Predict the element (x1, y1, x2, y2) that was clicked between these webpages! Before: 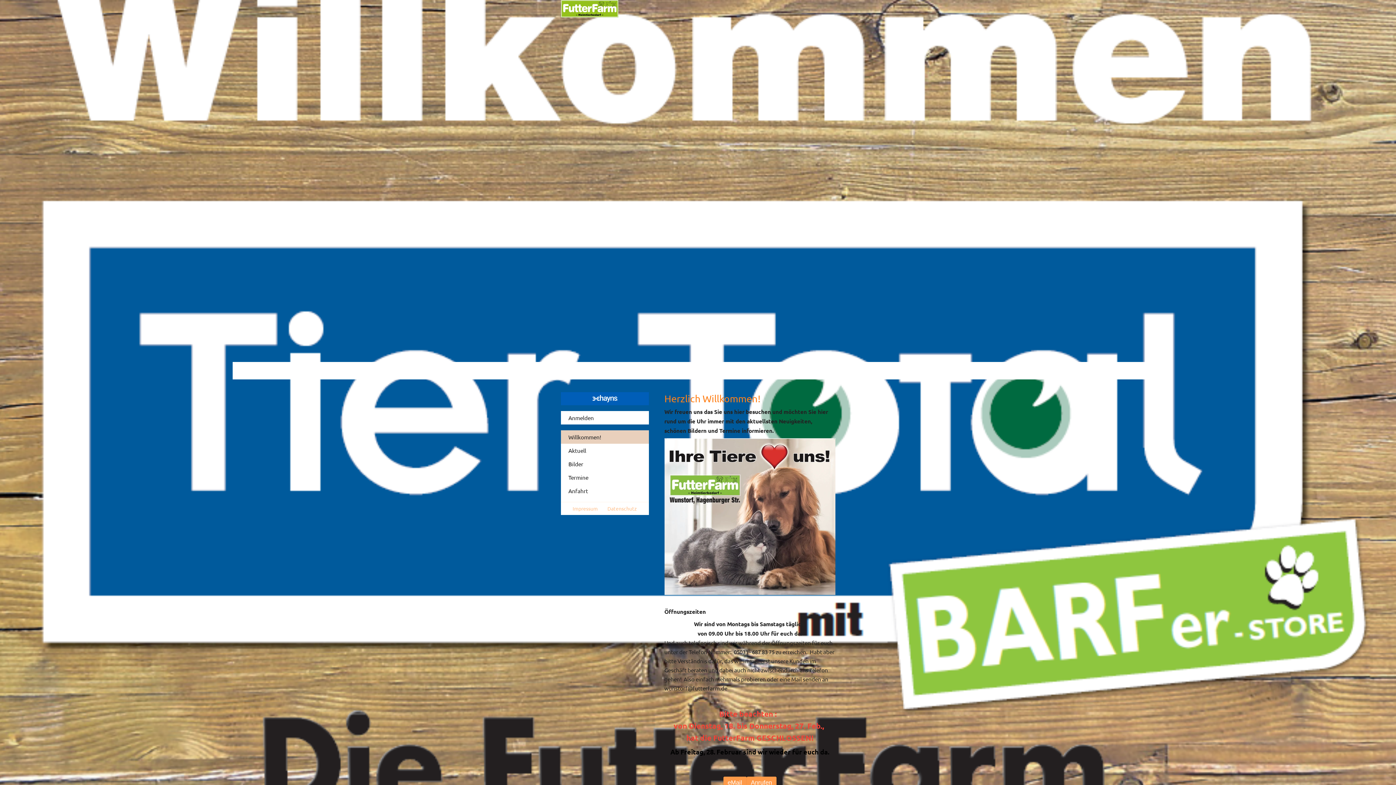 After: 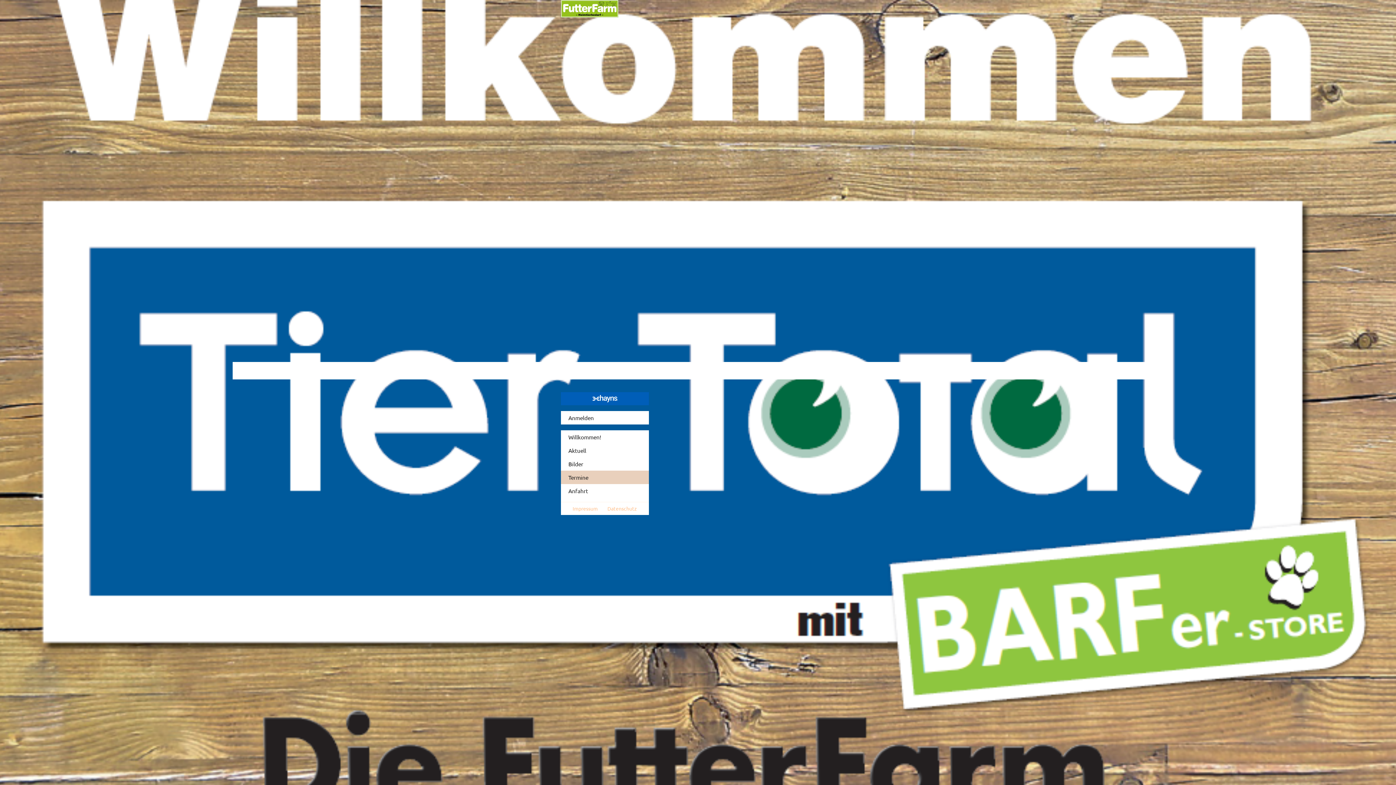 Action: label: Termine bbox: (560, 470, 648, 484)